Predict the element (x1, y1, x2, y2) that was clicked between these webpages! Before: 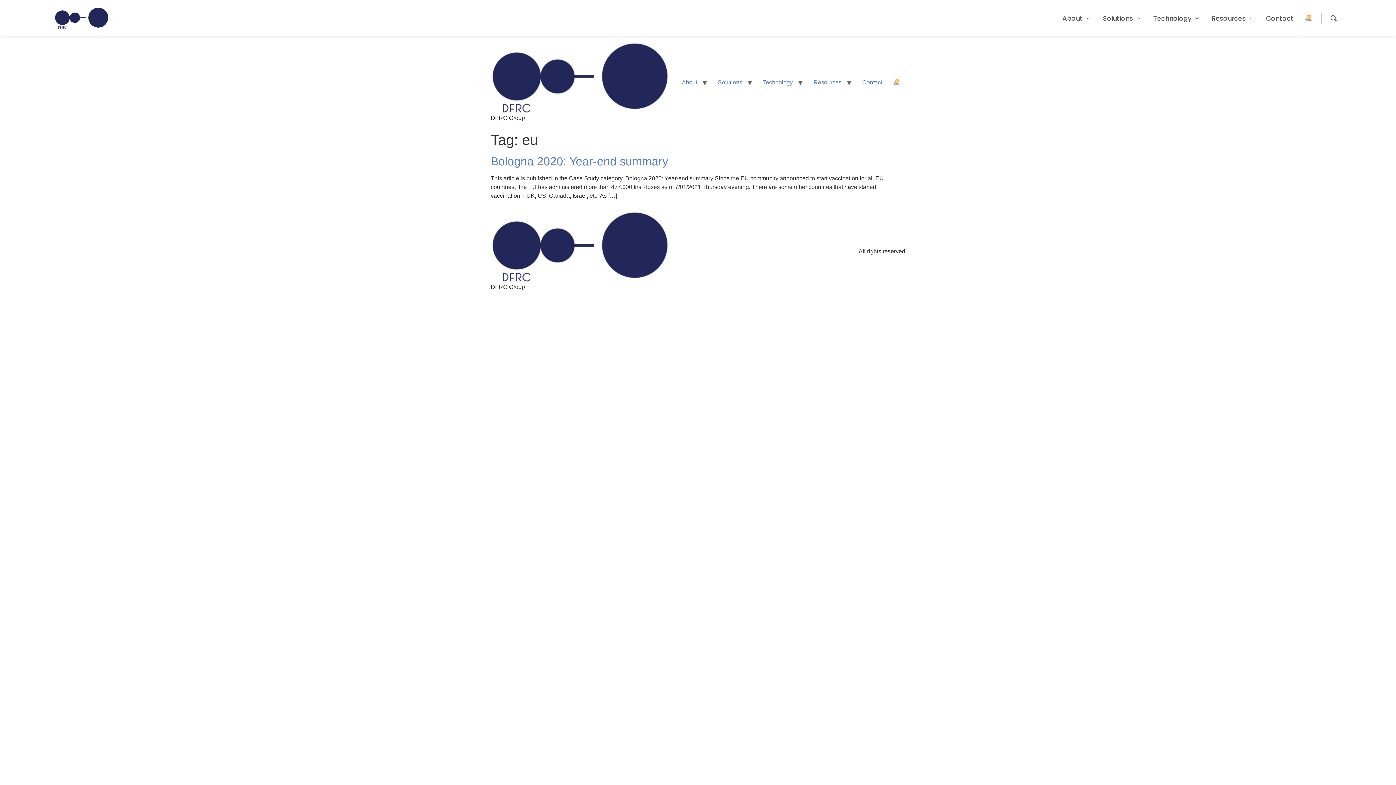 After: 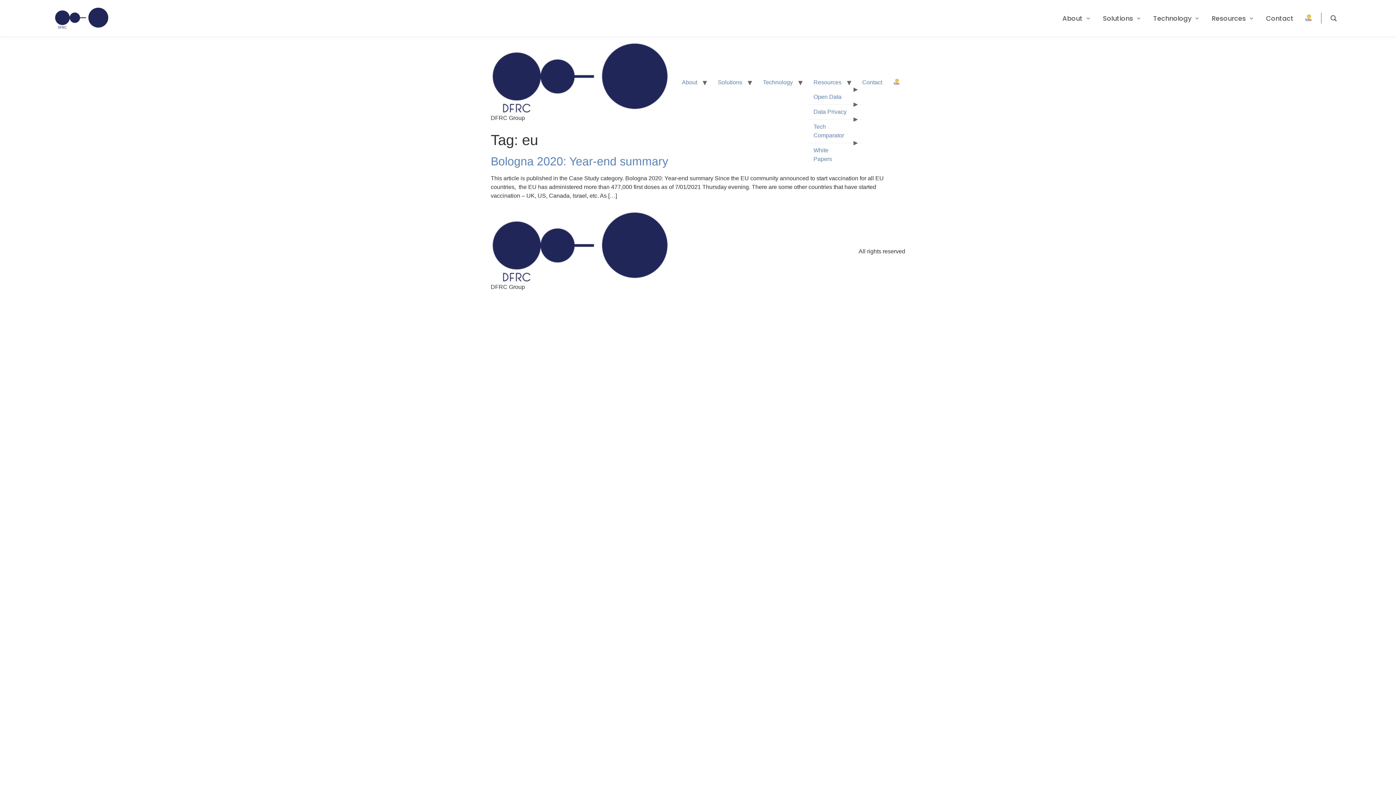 Action: bbox: (808, 75, 847, 89) label: Resources